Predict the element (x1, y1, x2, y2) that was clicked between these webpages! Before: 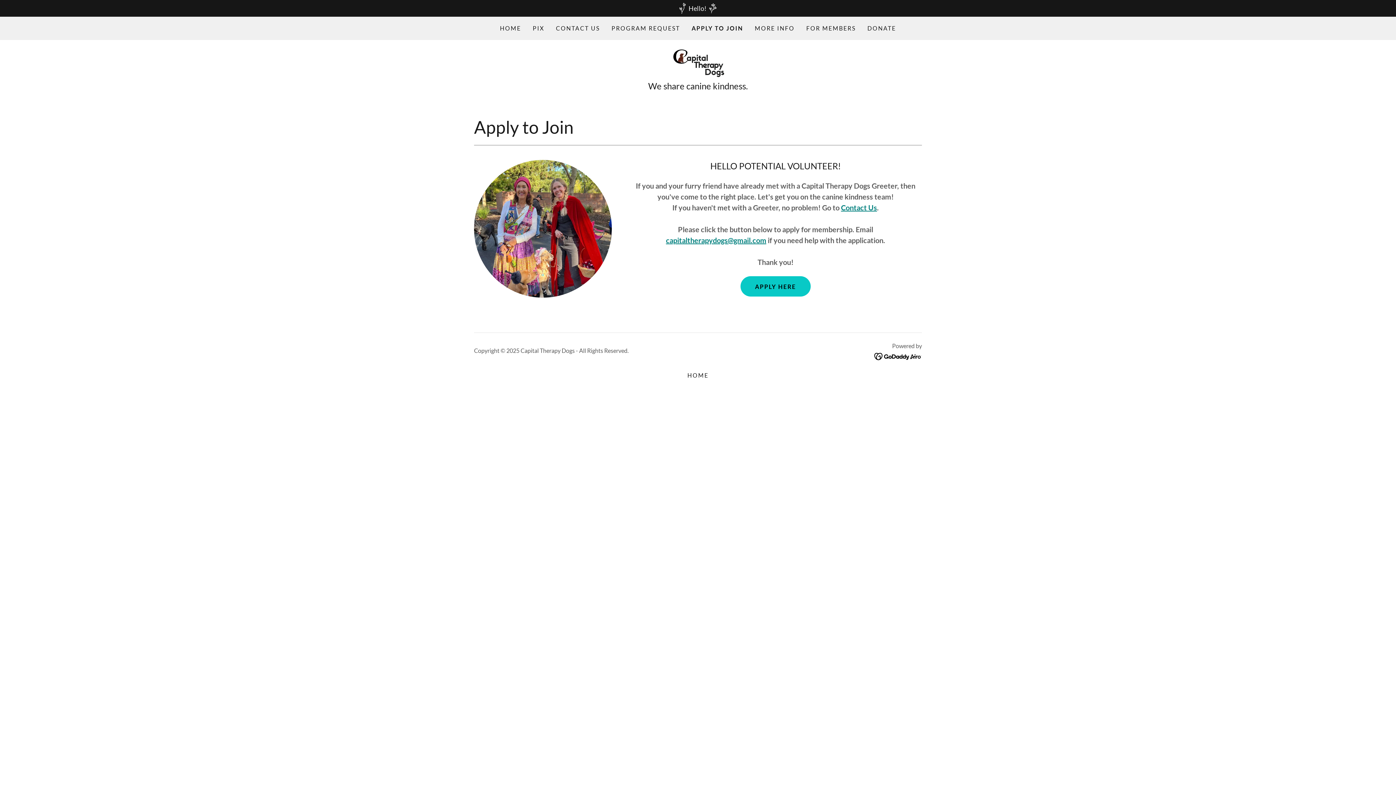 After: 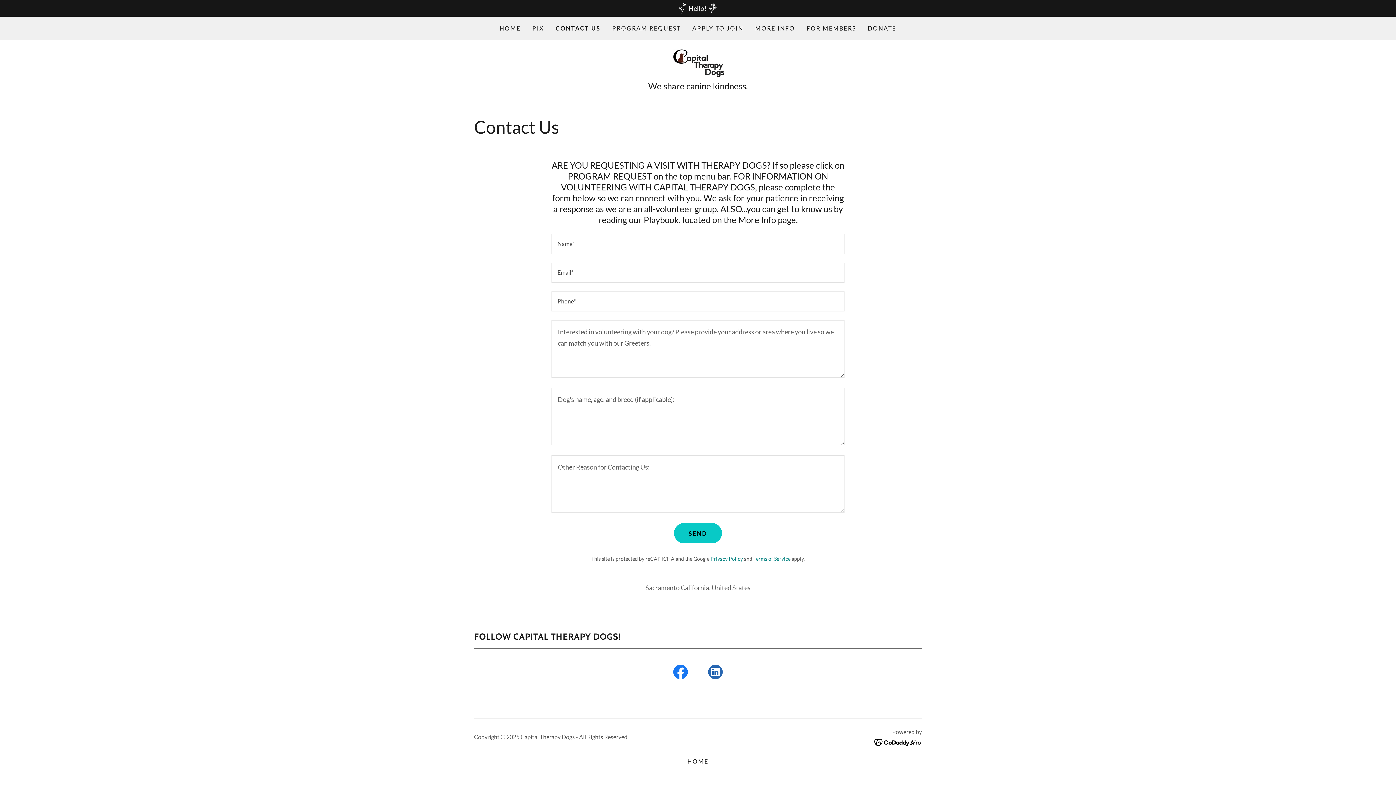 Action: label: CONTACT US bbox: (553, 21, 602, 34)